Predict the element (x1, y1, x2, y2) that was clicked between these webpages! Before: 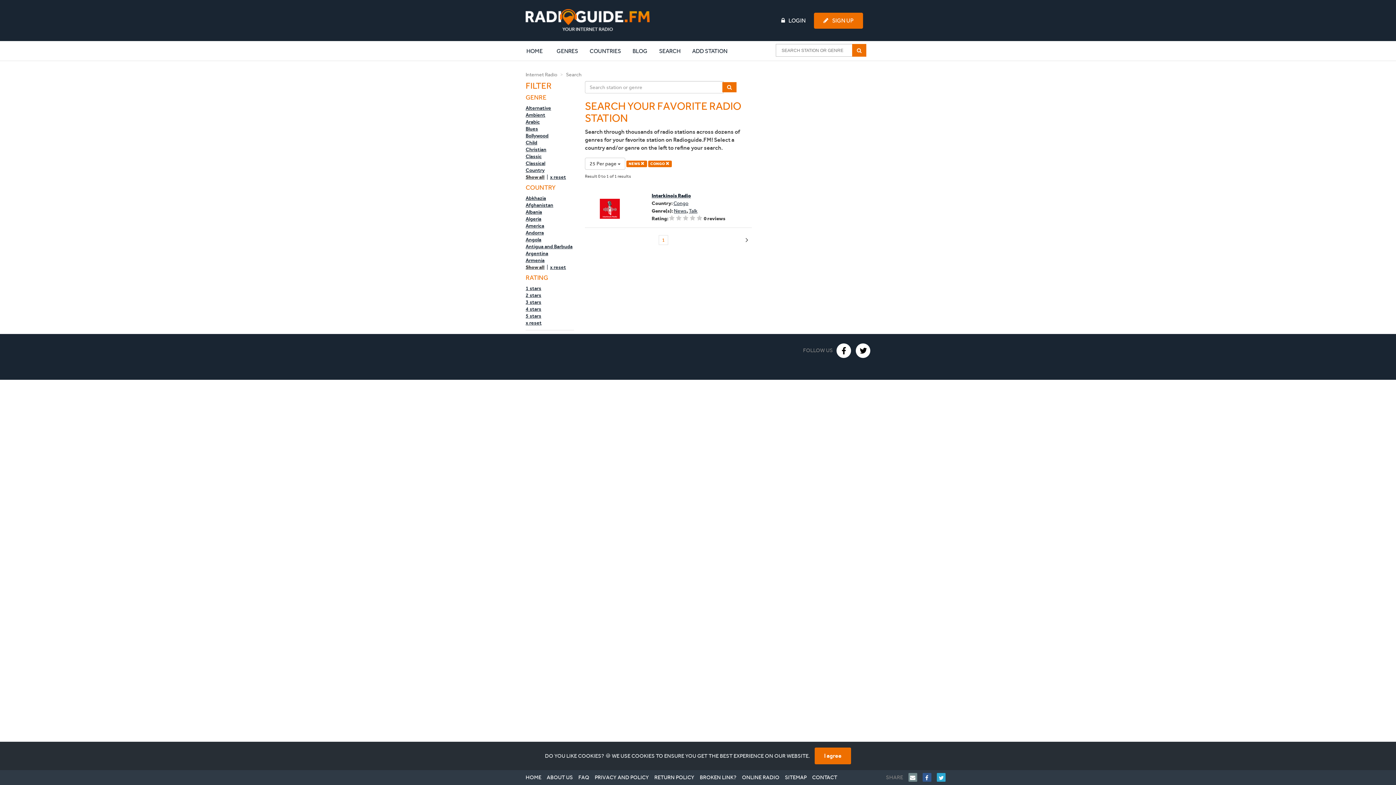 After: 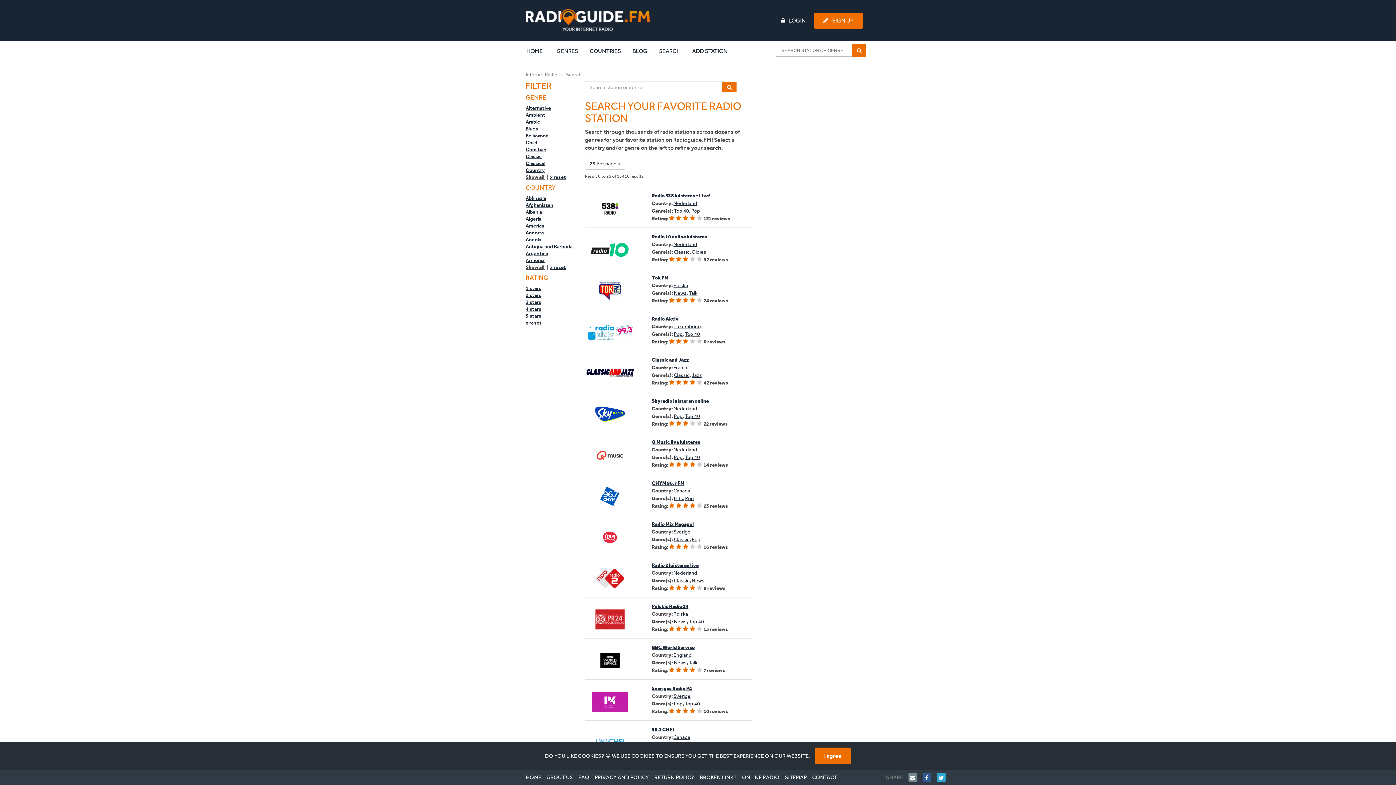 Action: label: SEARCH bbox: (653, 42, 686, 60)